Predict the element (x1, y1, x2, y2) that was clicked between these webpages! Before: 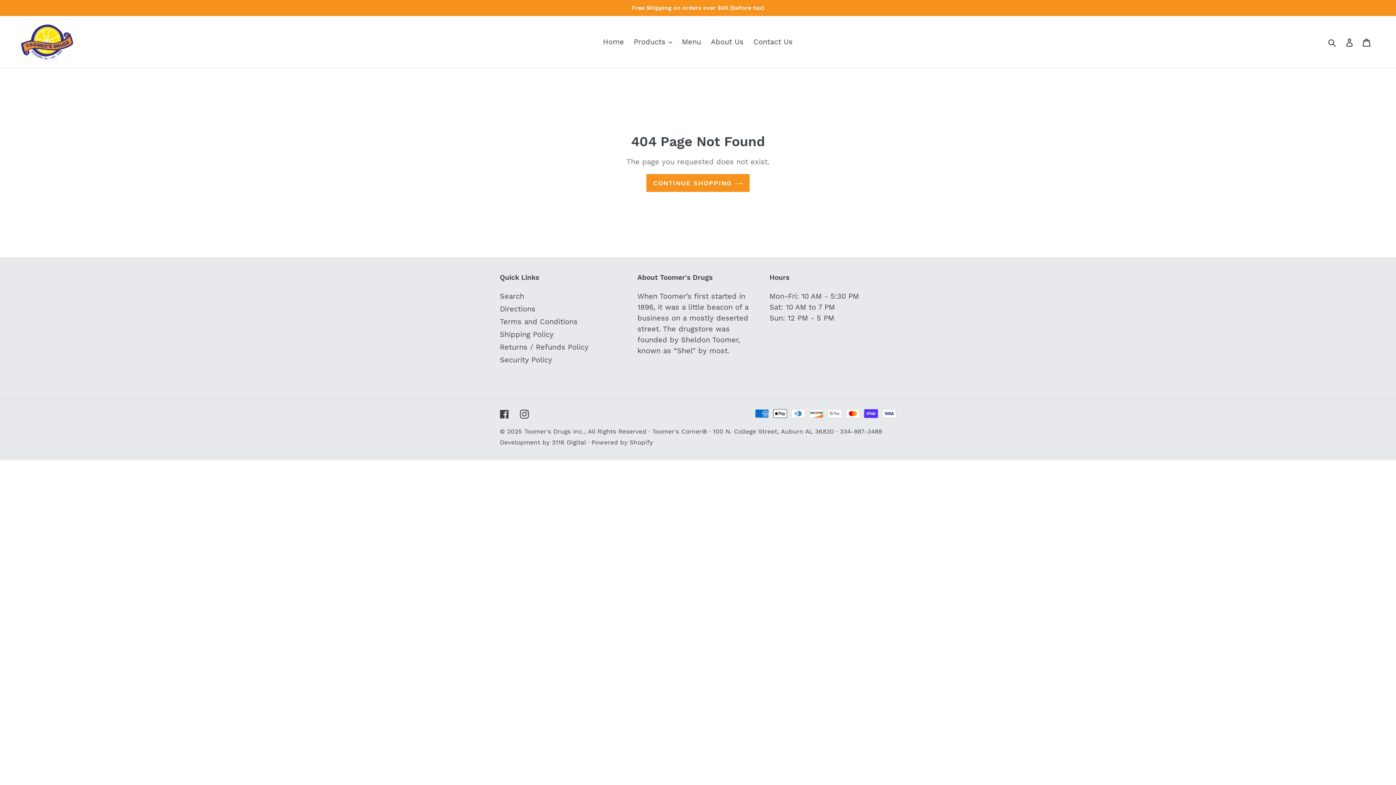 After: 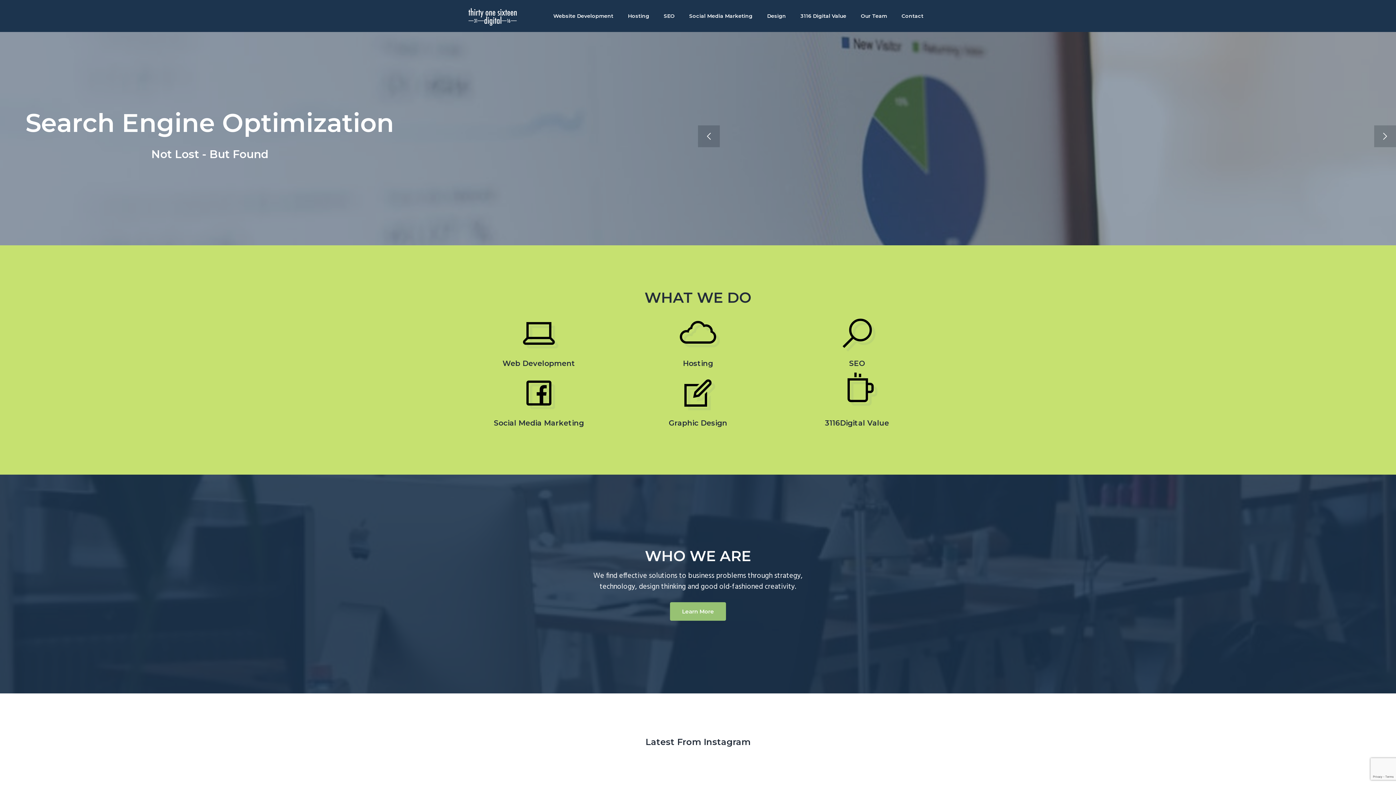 Action: label: 3116 Digital bbox: (552, 438, 585, 446)